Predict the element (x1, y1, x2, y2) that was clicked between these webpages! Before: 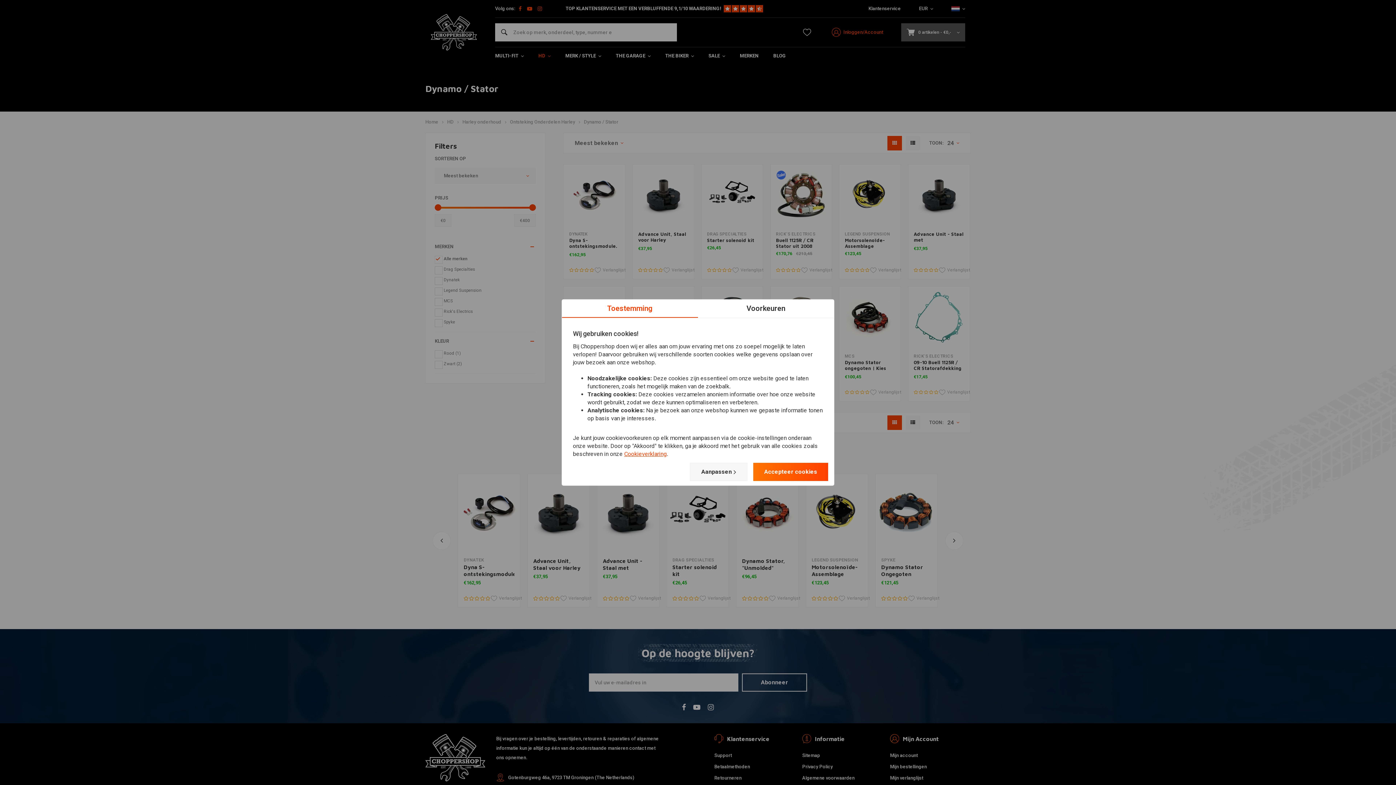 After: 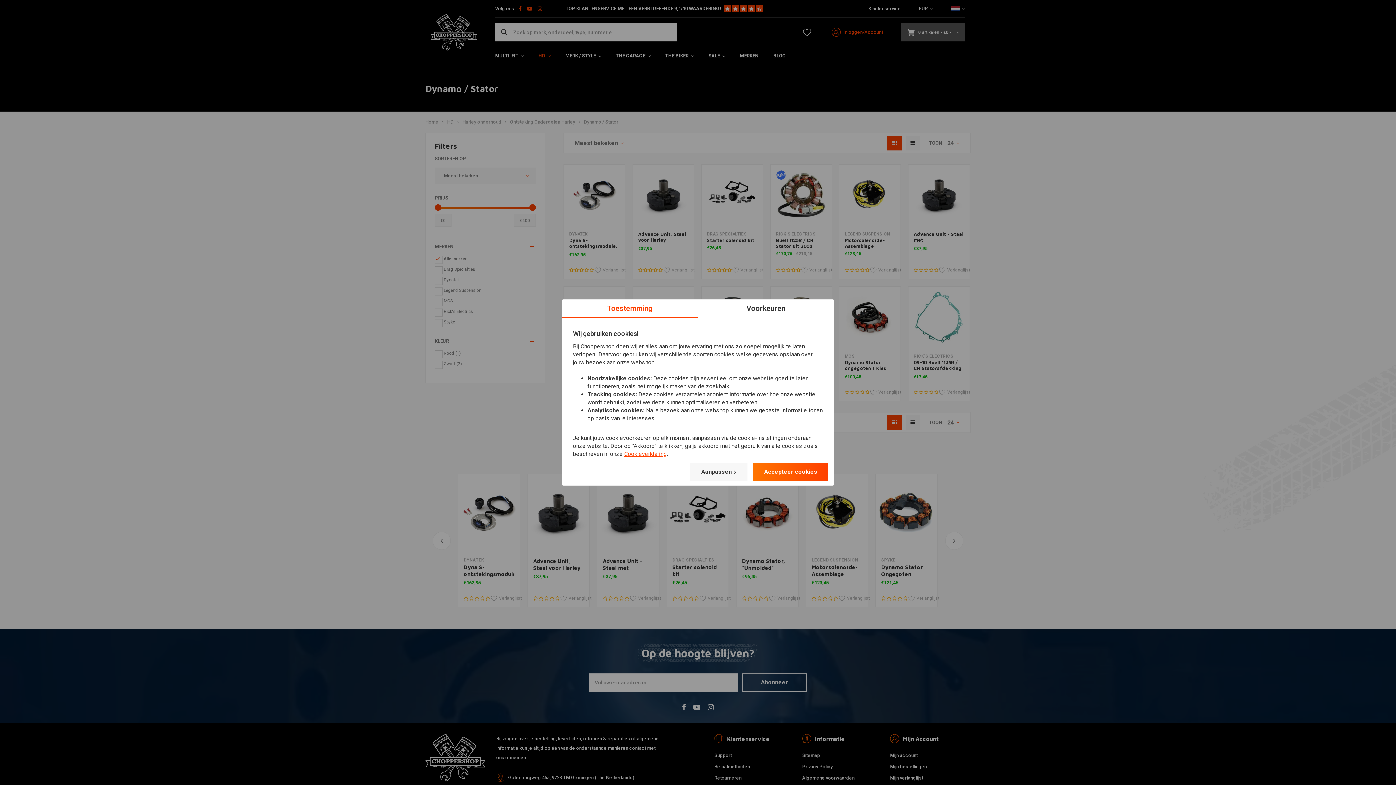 Action: label: Cookieverklaring bbox: (624, 450, 666, 457)